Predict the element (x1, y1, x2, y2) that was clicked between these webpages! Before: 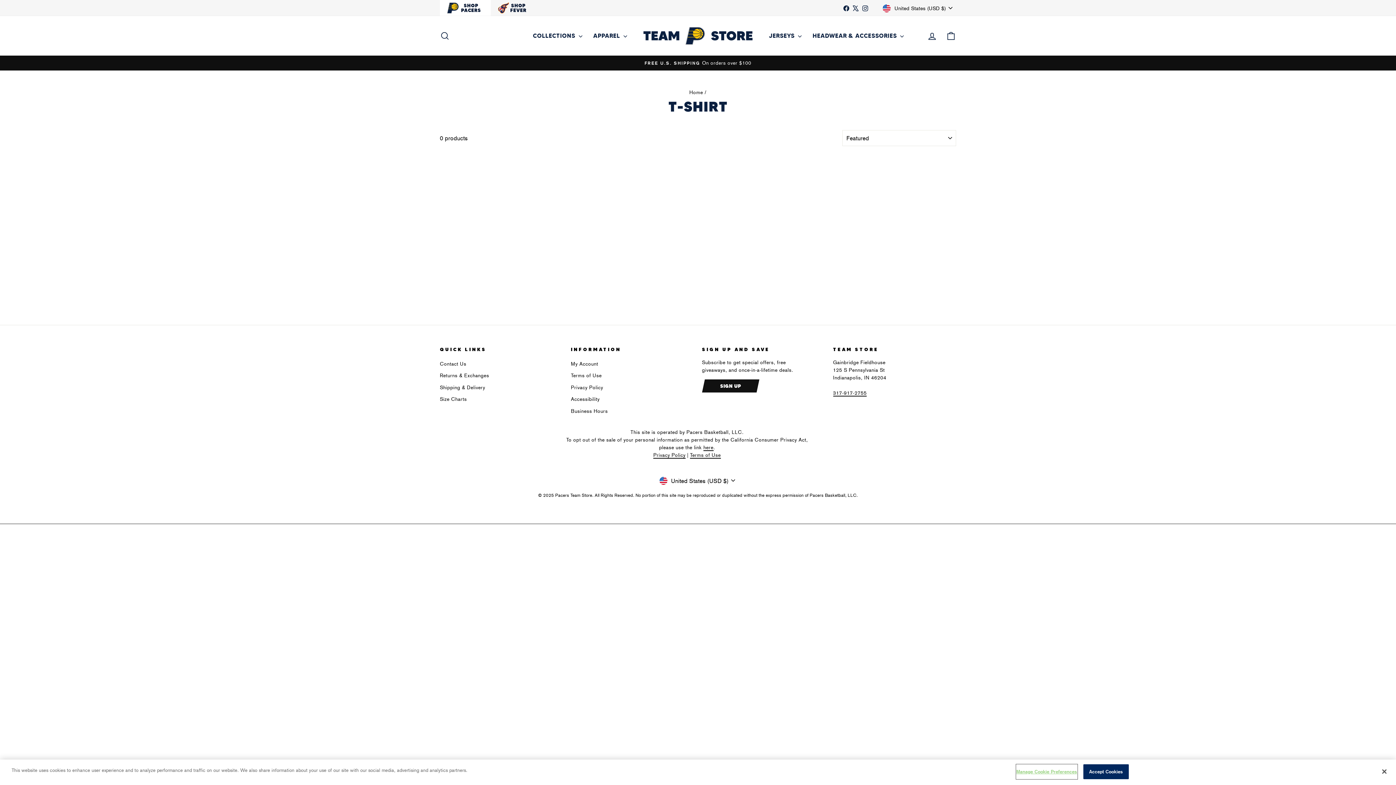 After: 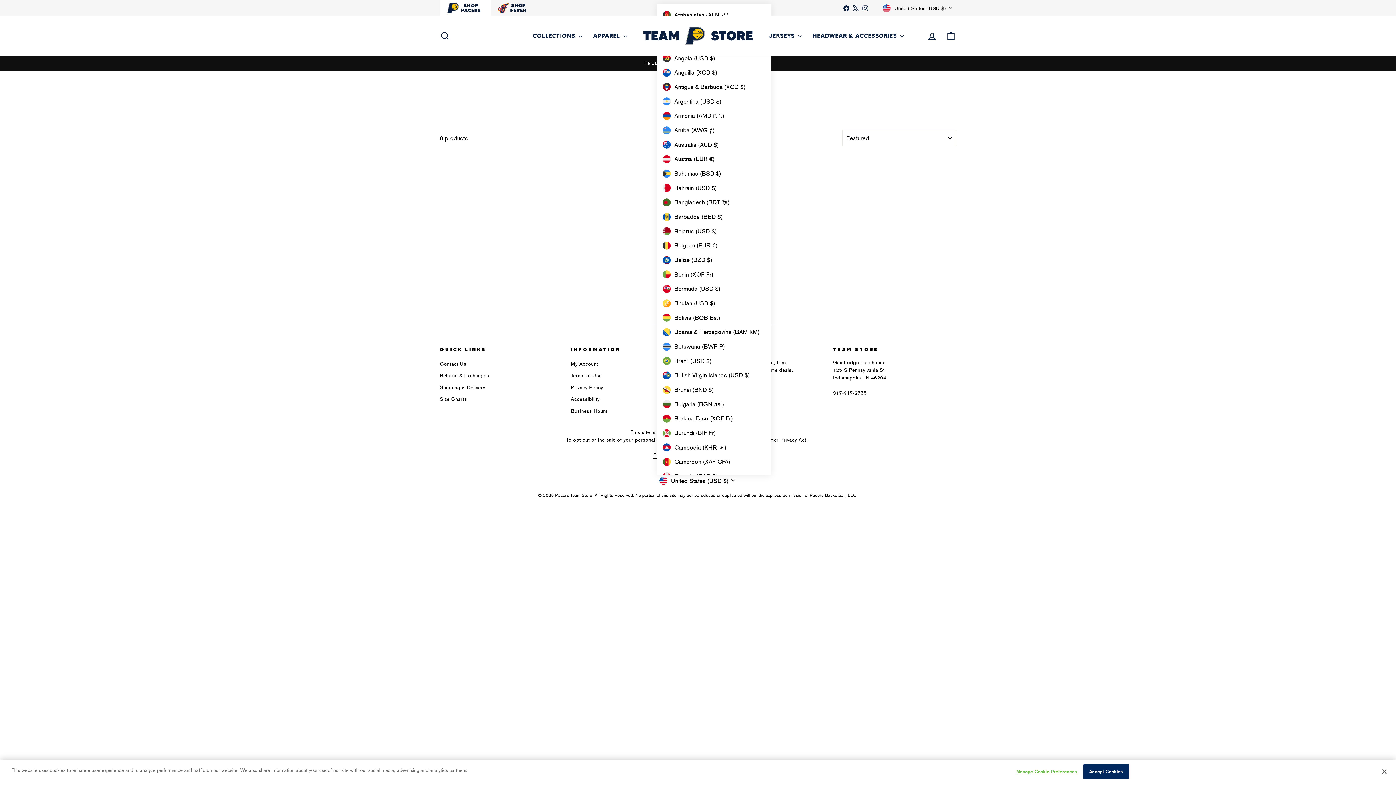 Action: bbox: (657, 475, 739, 486) label: United States (USD $)